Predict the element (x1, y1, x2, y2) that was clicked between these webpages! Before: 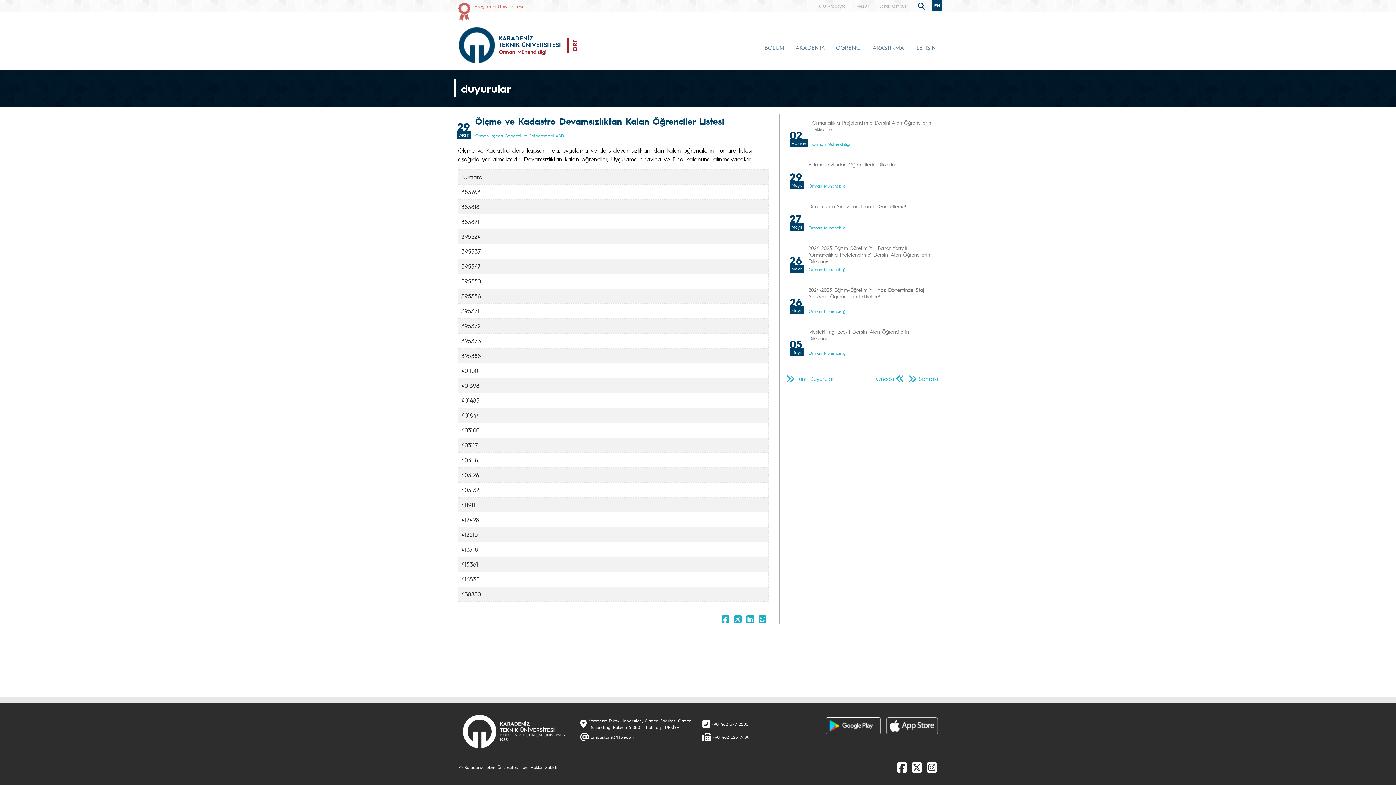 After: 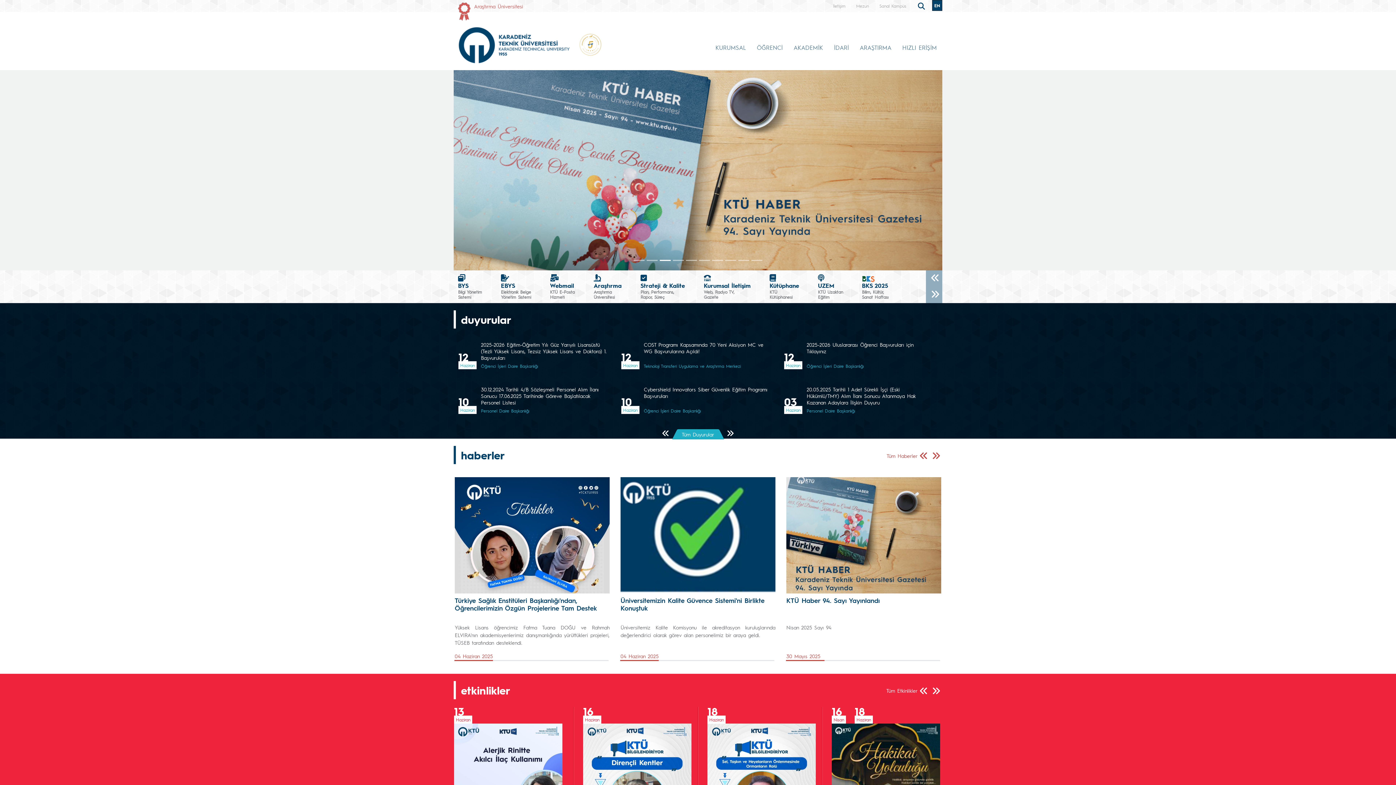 Action: bbox: (818, 2, 845, 8) label: KTÜ Anasayfa